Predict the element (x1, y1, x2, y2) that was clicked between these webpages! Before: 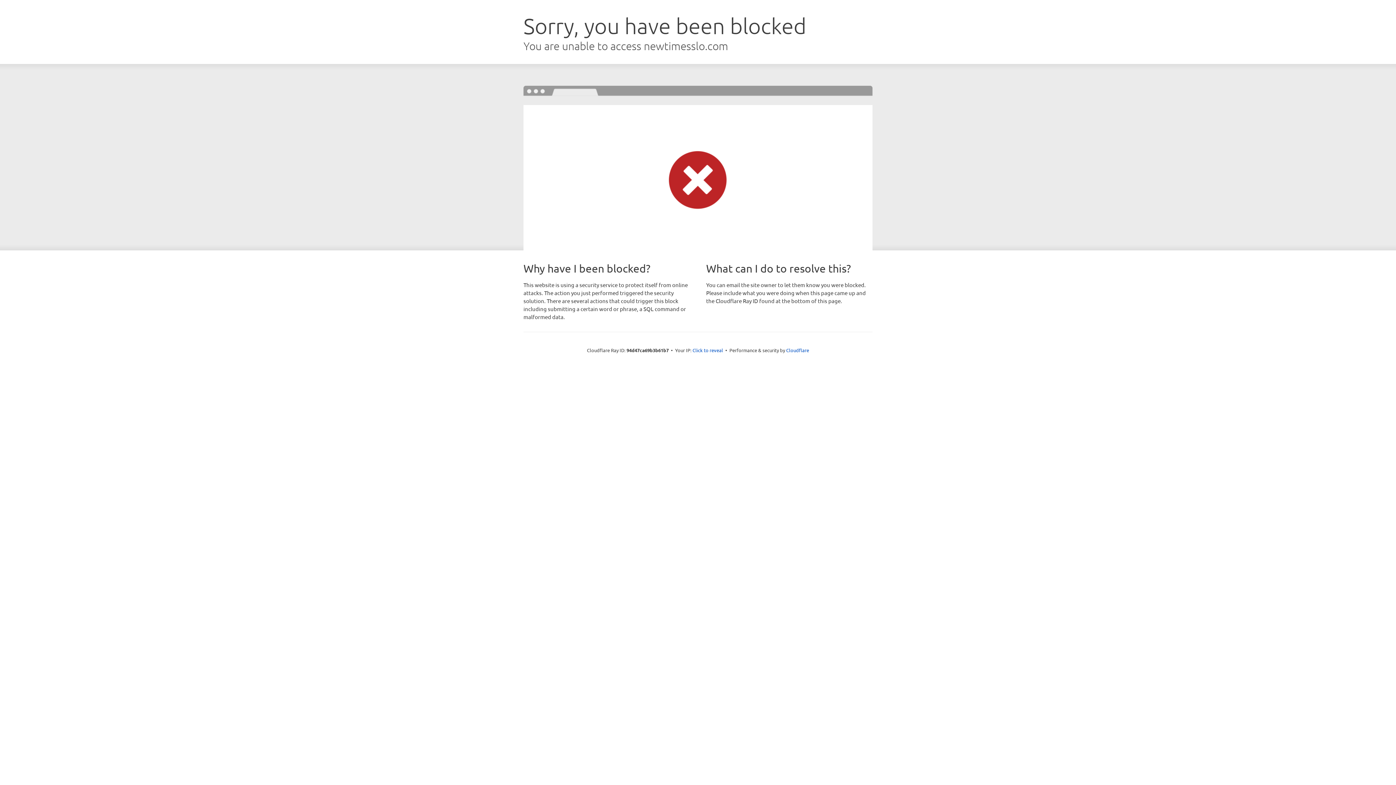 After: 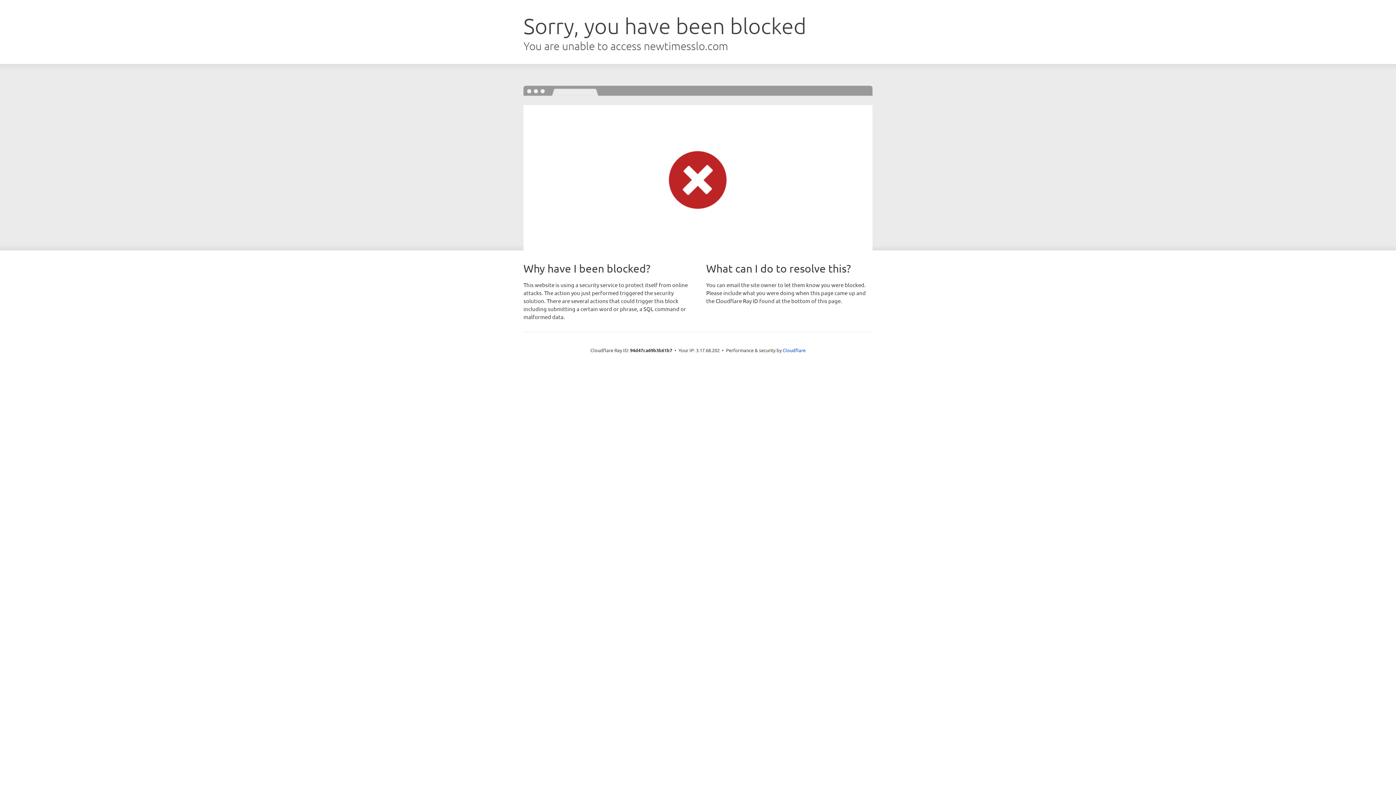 Action: label: Click to reveal bbox: (692, 346, 723, 353)